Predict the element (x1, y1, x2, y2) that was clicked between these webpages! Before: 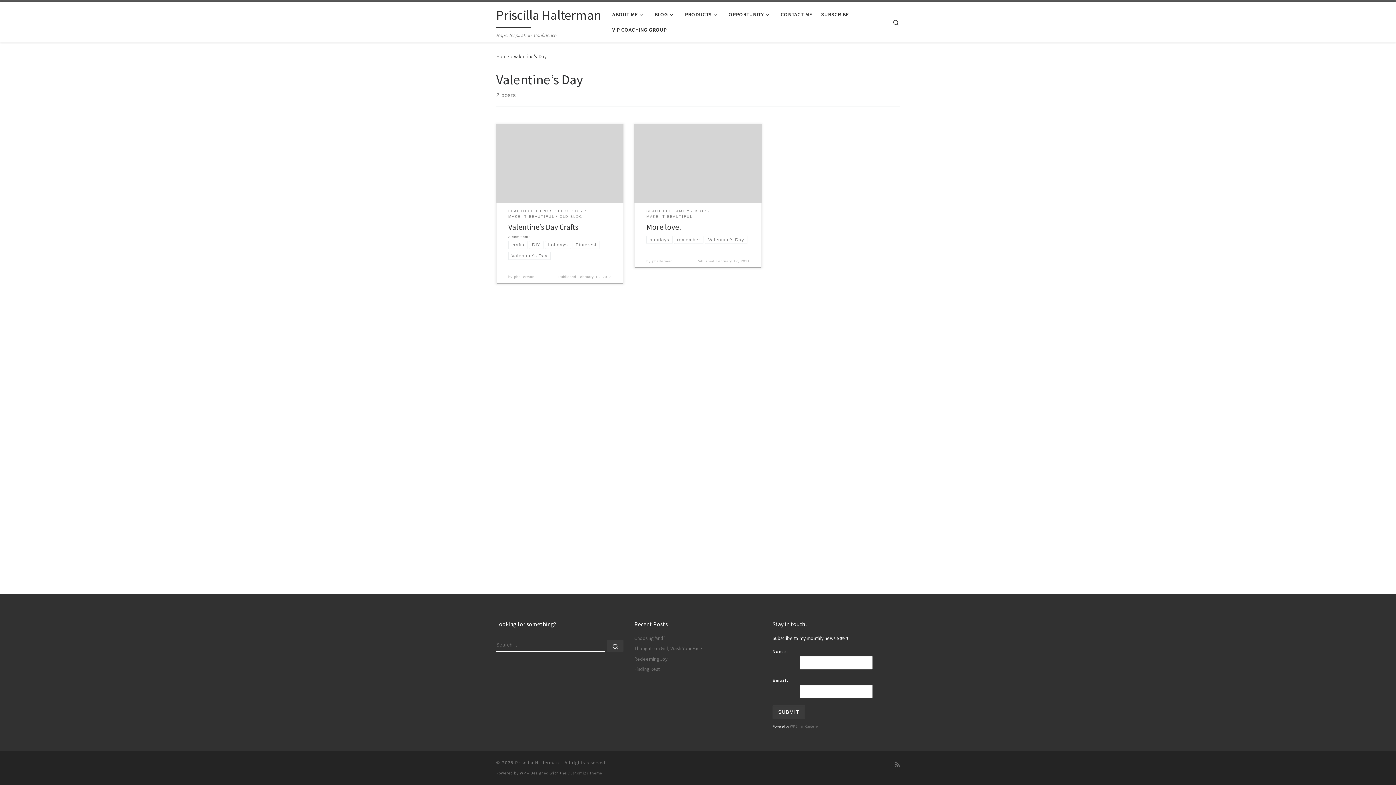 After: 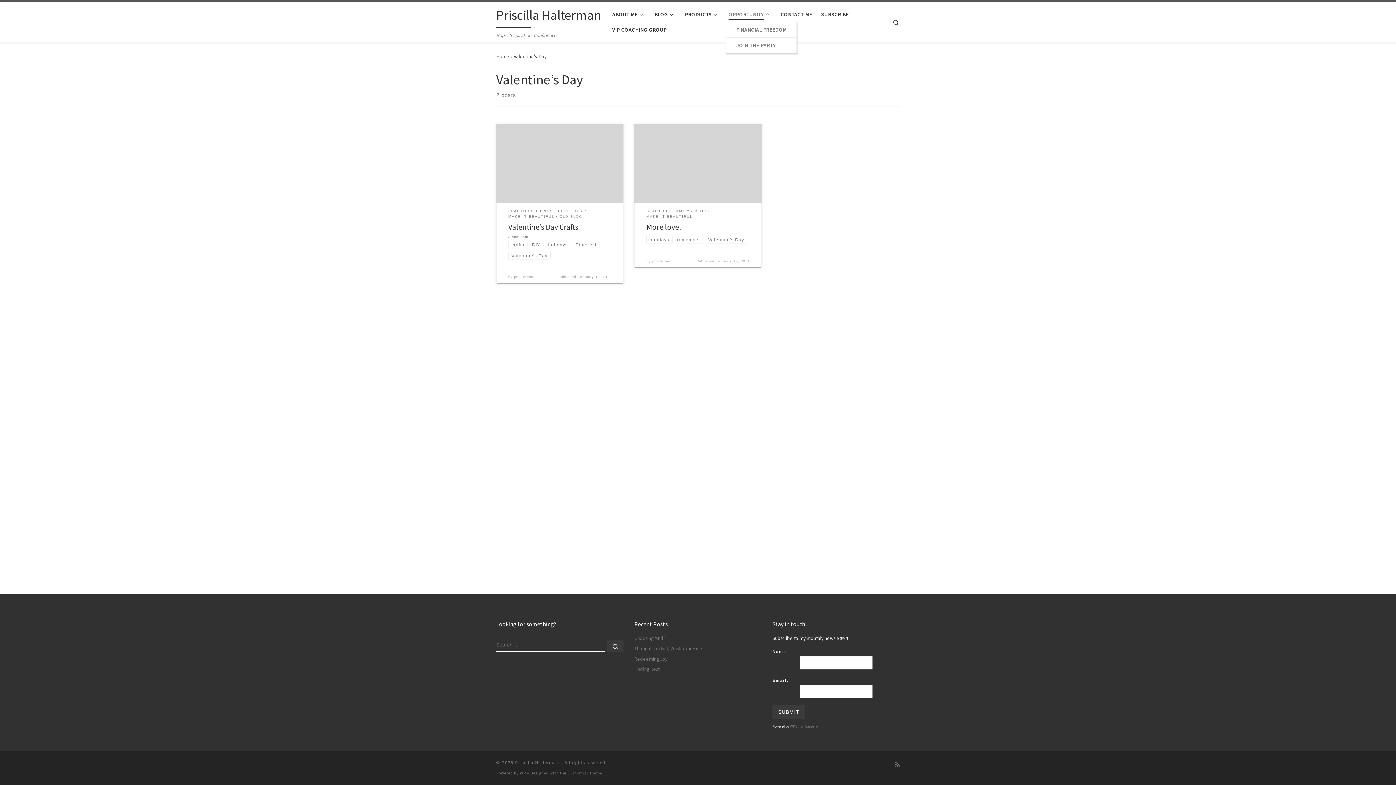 Action: label: OPPORTUNITY bbox: (726, 6, 774, 22)